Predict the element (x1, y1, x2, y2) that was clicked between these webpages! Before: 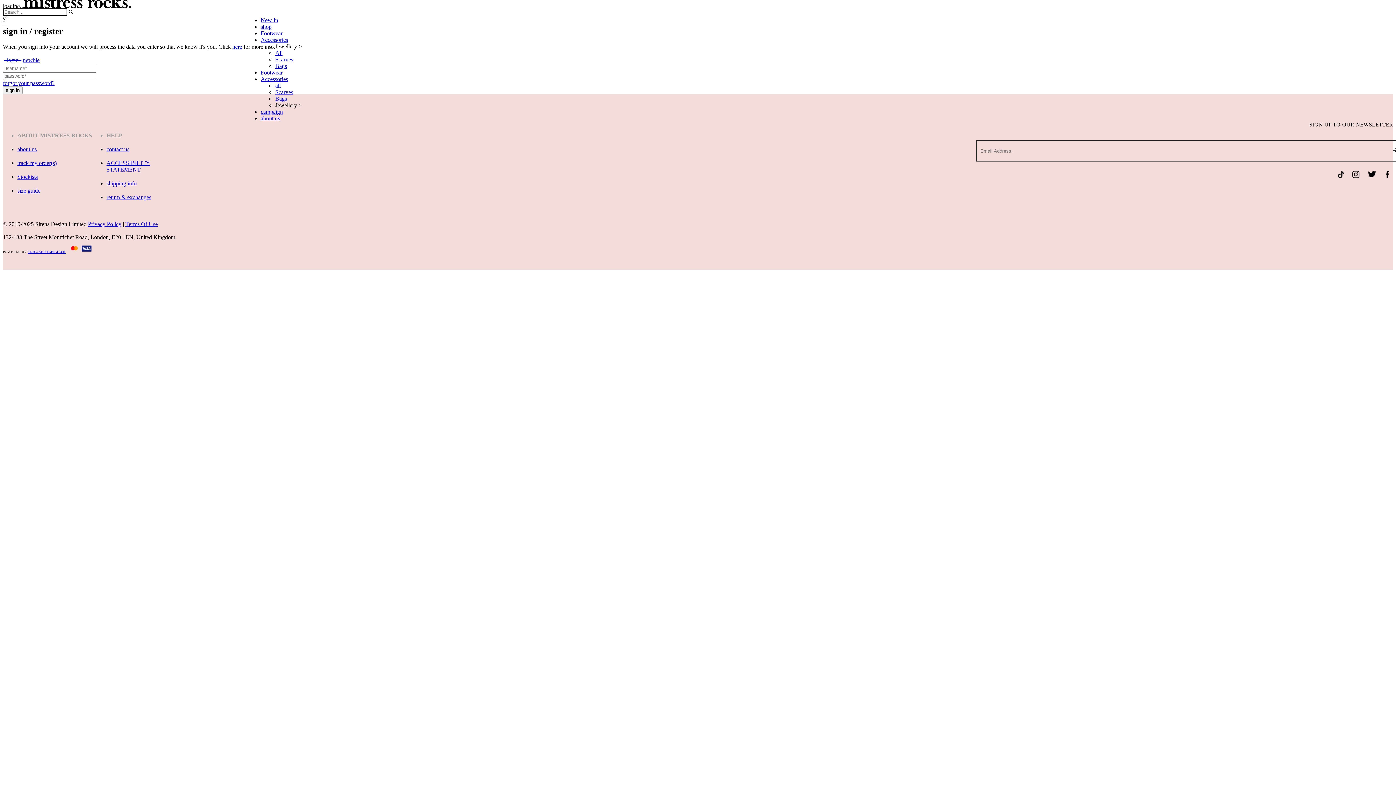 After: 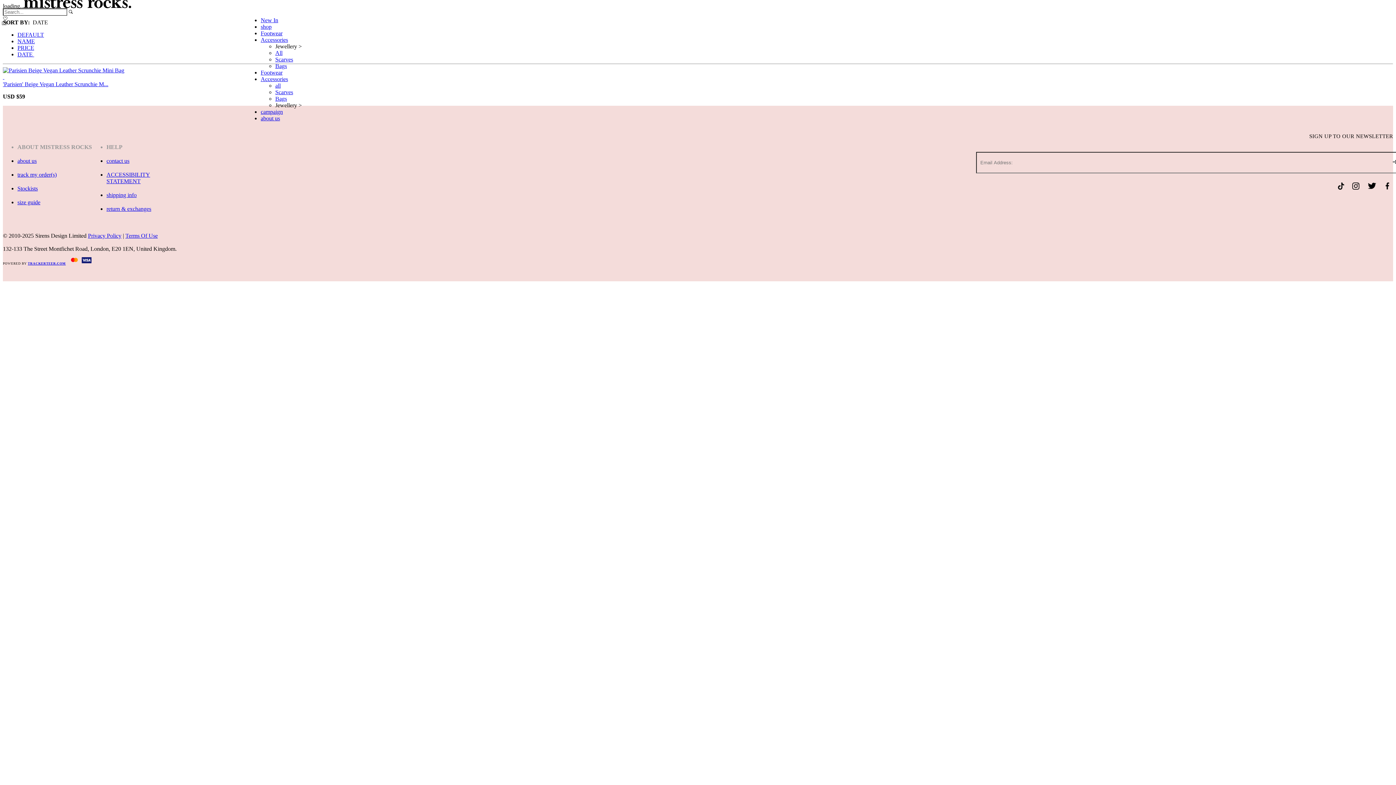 Action: bbox: (275, 63, 286, 69) label: Bags